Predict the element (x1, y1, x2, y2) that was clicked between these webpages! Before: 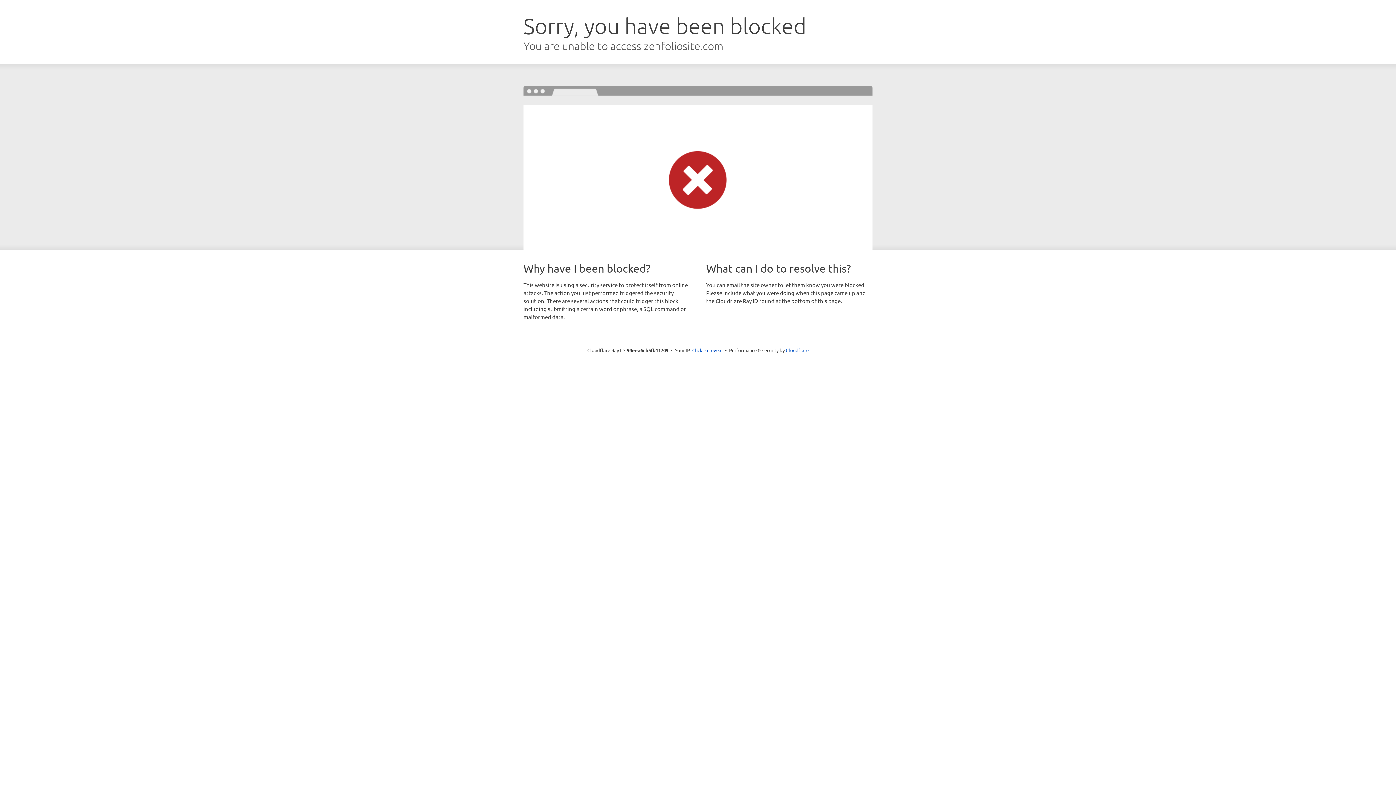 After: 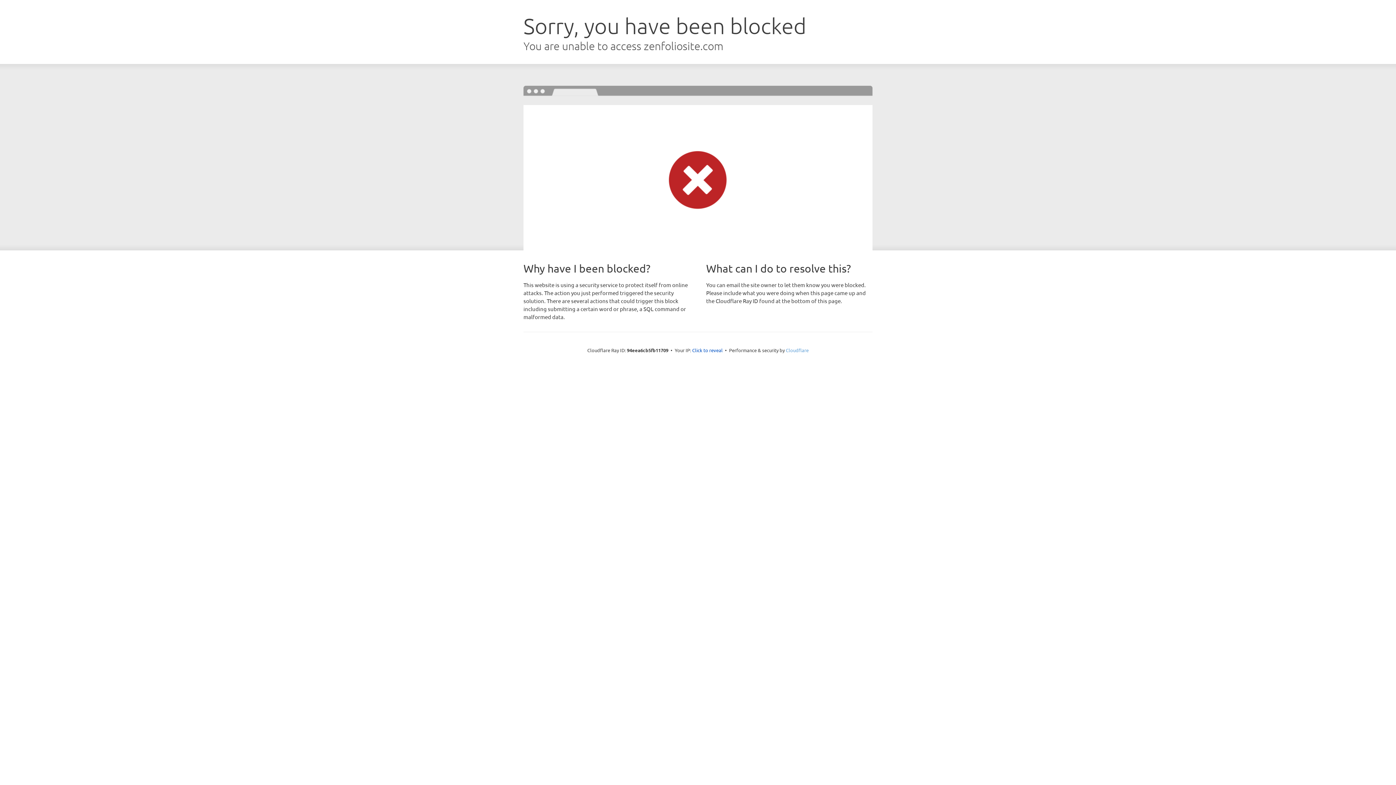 Action: label: Cloudflare bbox: (786, 347, 808, 353)